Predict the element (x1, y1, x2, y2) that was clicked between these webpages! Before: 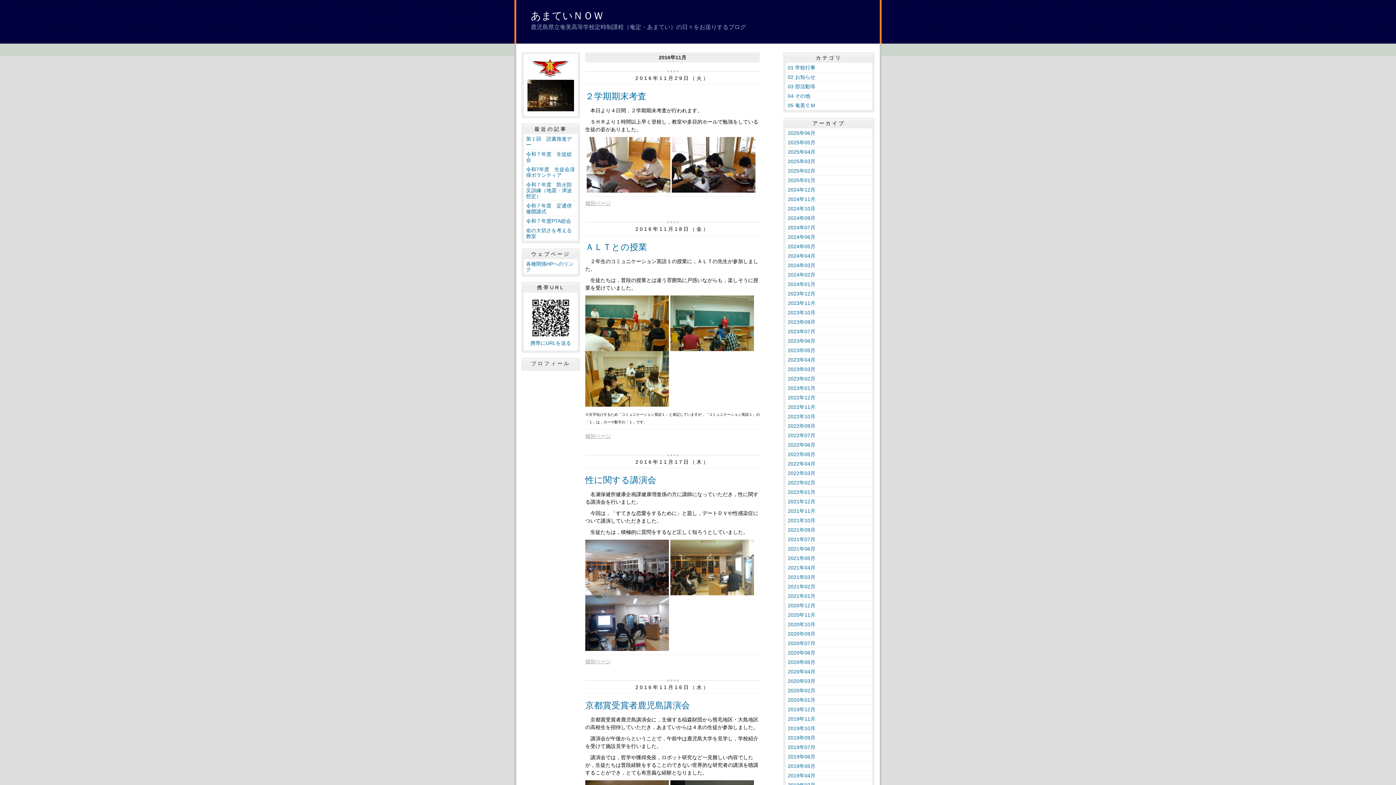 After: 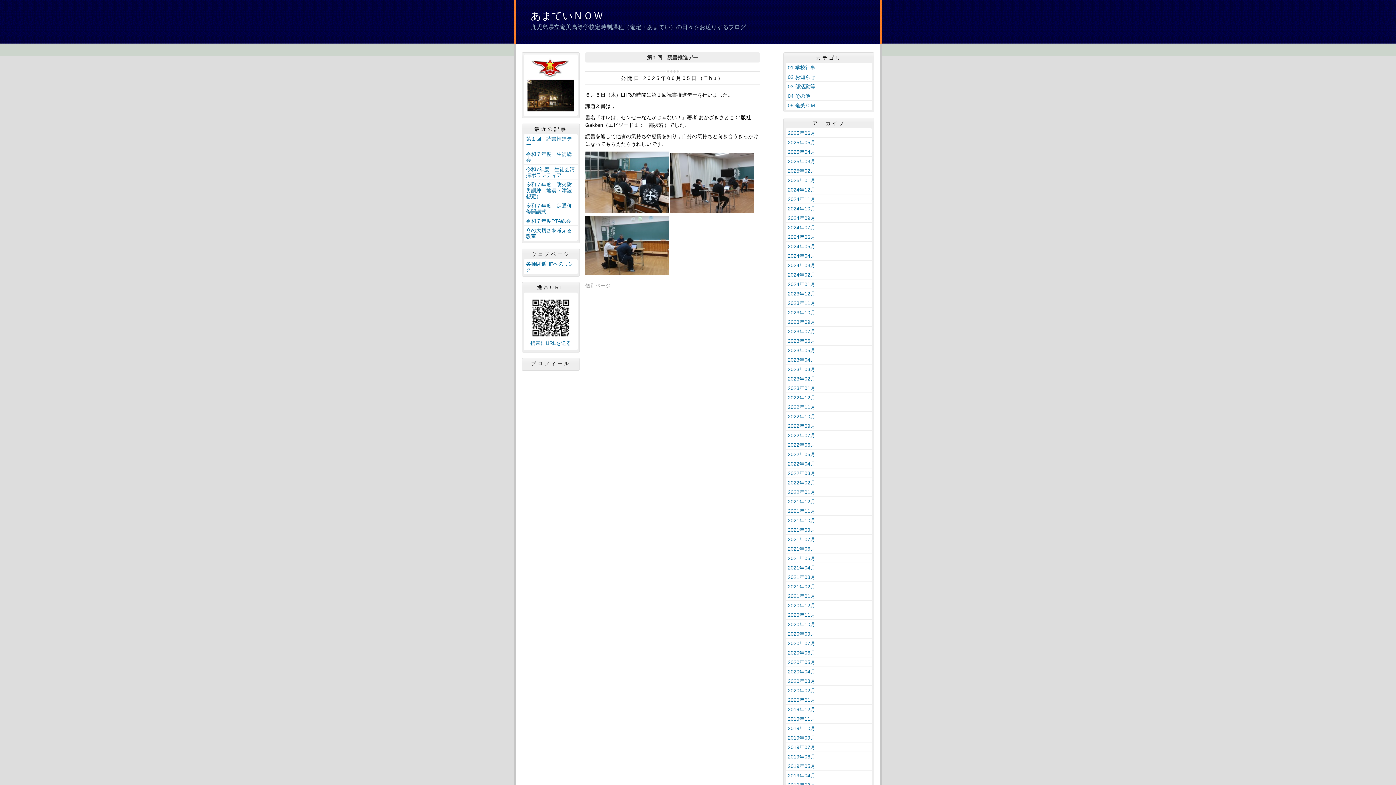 Action: label: 第１回　読書推進デー bbox: (524, 134, 577, 149)